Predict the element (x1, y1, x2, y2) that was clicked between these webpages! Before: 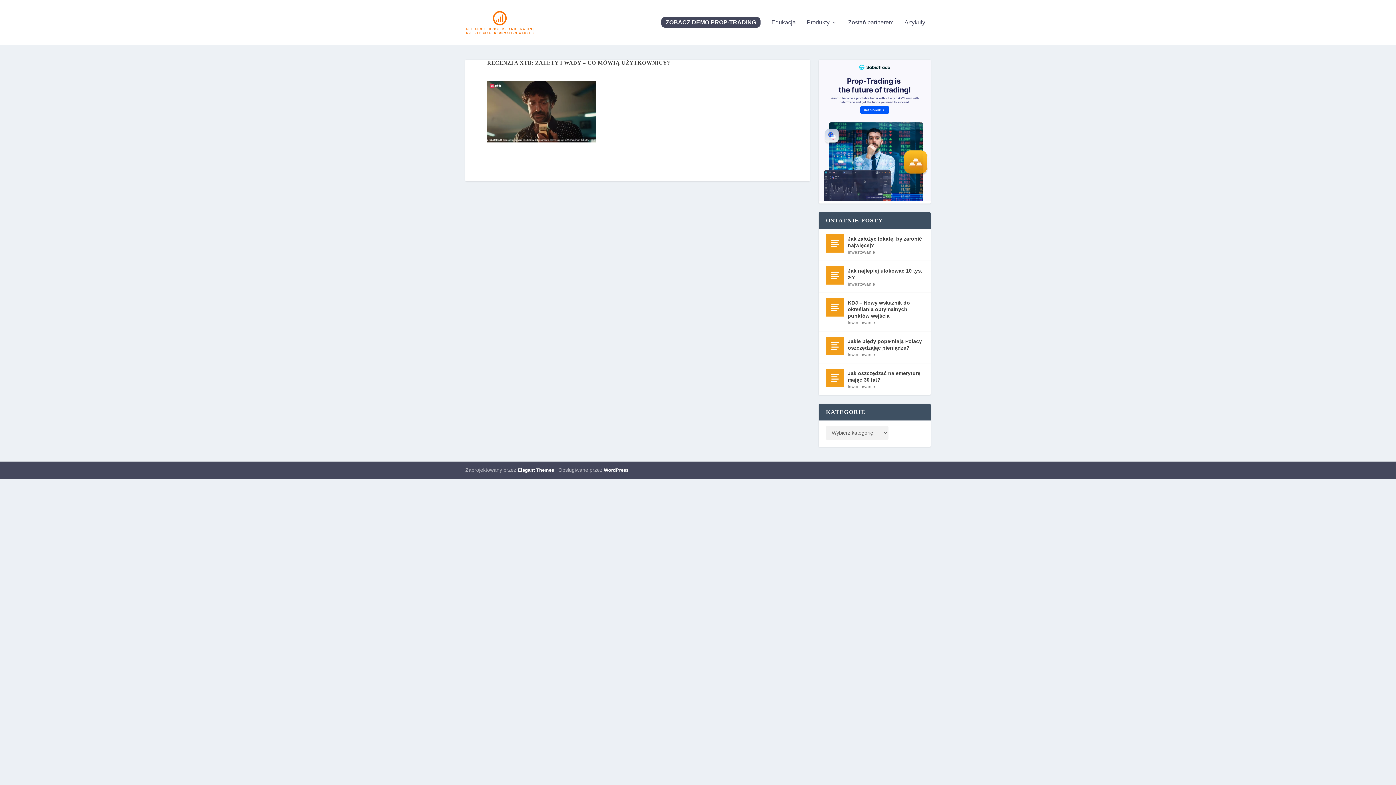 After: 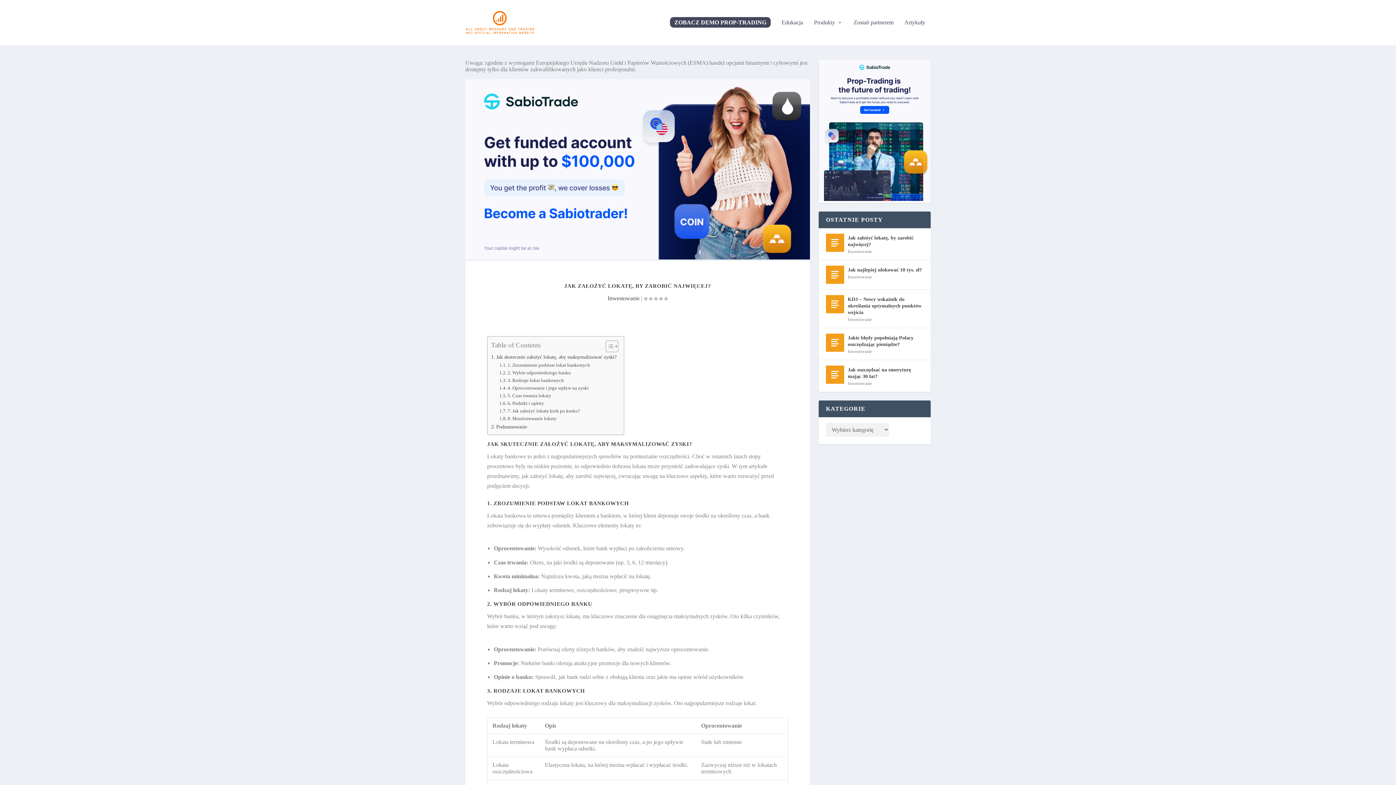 Action: bbox: (826, 234, 844, 252)